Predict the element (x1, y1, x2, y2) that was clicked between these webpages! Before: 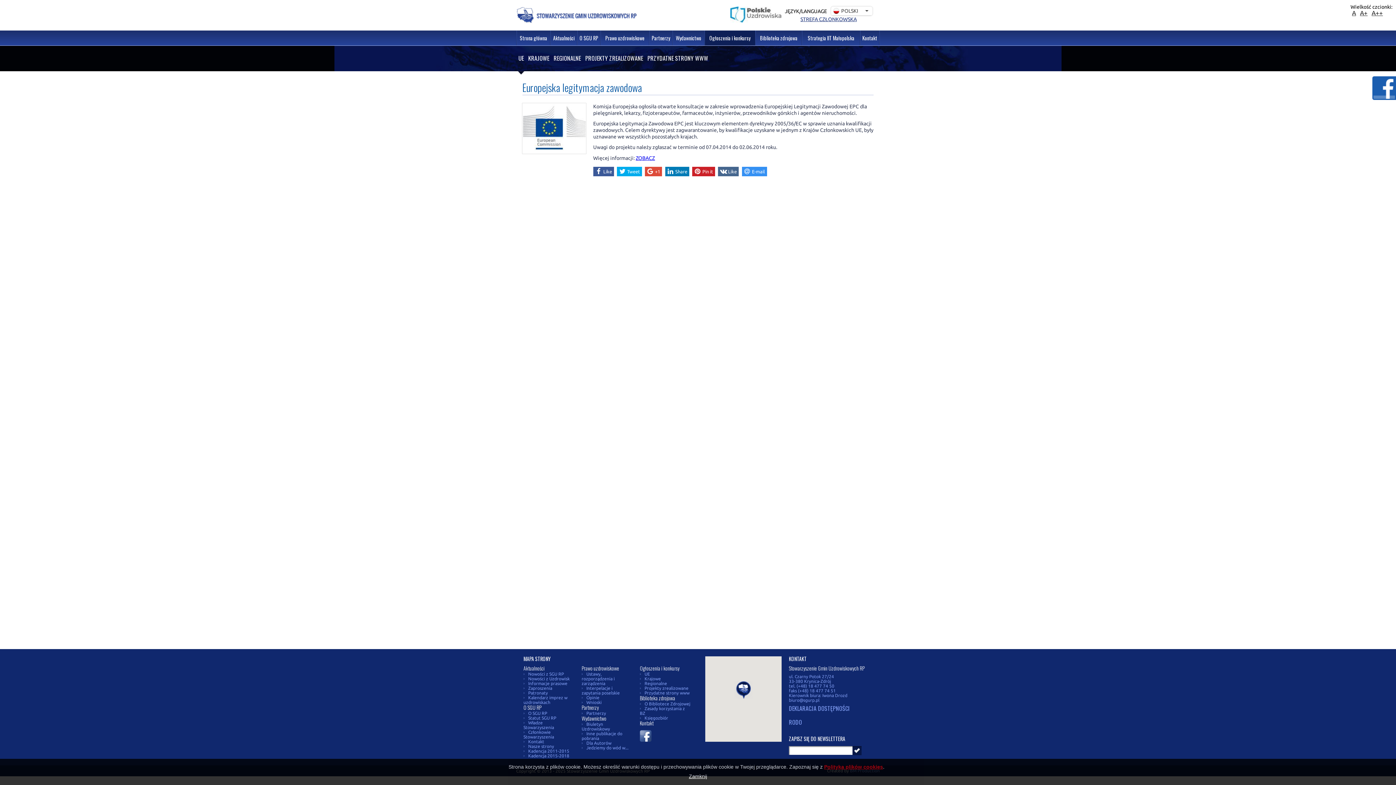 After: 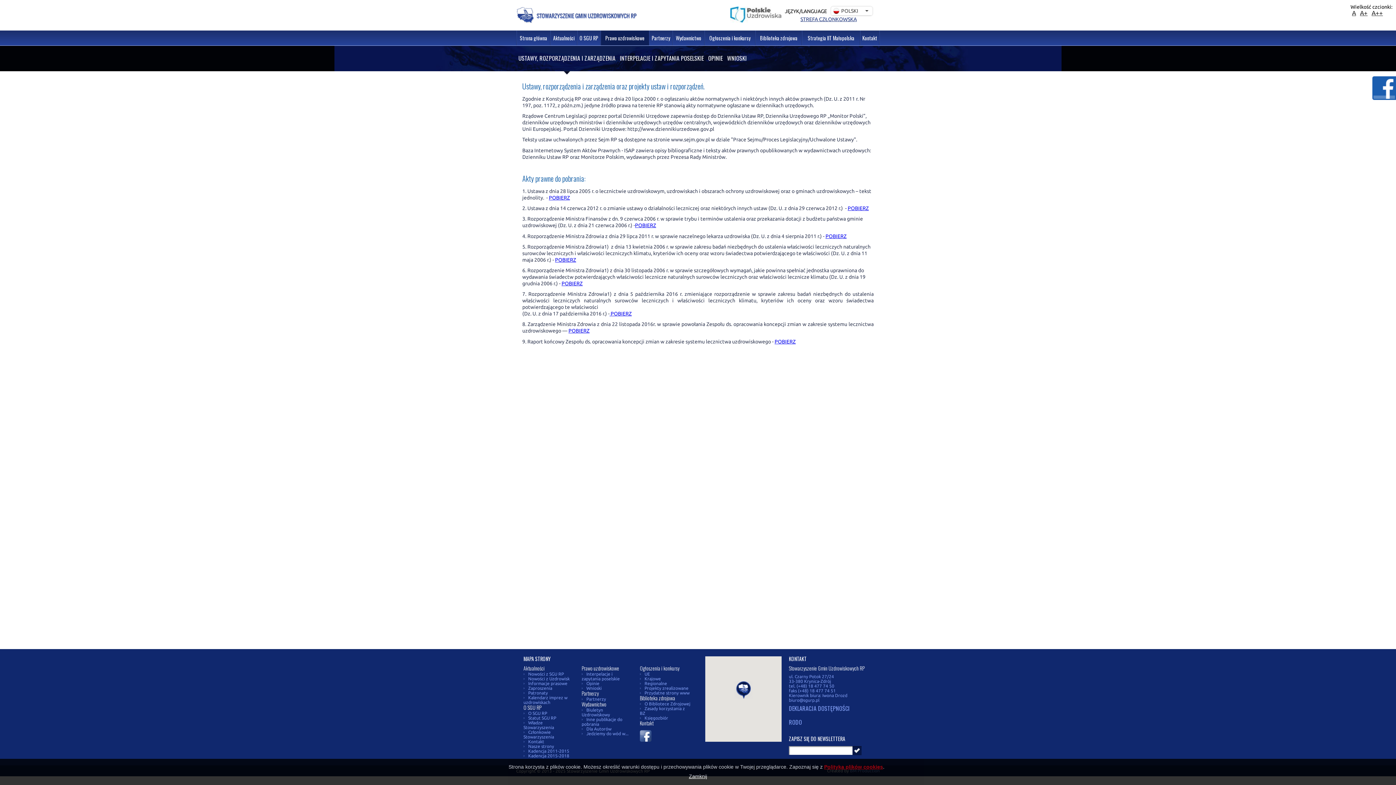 Action: bbox: (581, 672, 614, 686) label: Ustawy, rozporządzenia i zarządzenia